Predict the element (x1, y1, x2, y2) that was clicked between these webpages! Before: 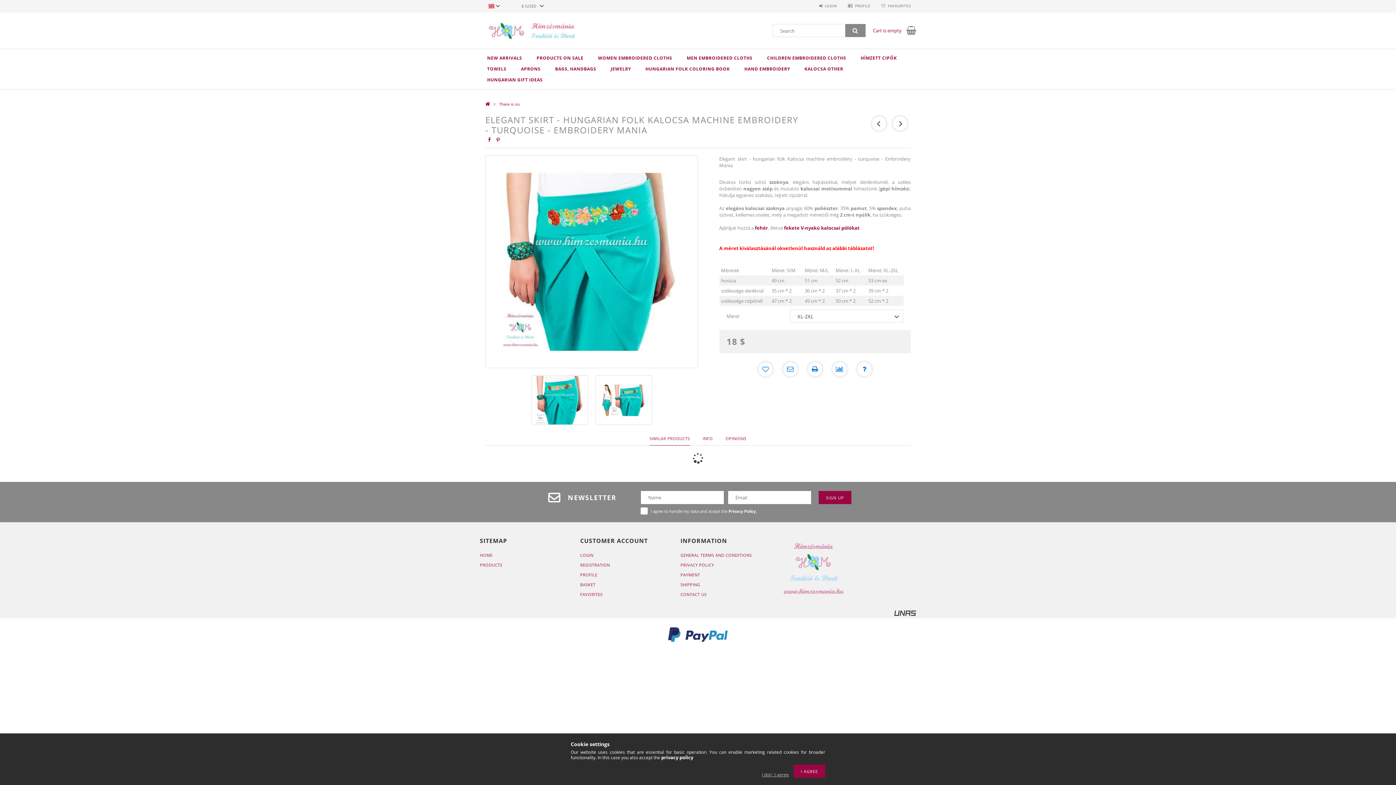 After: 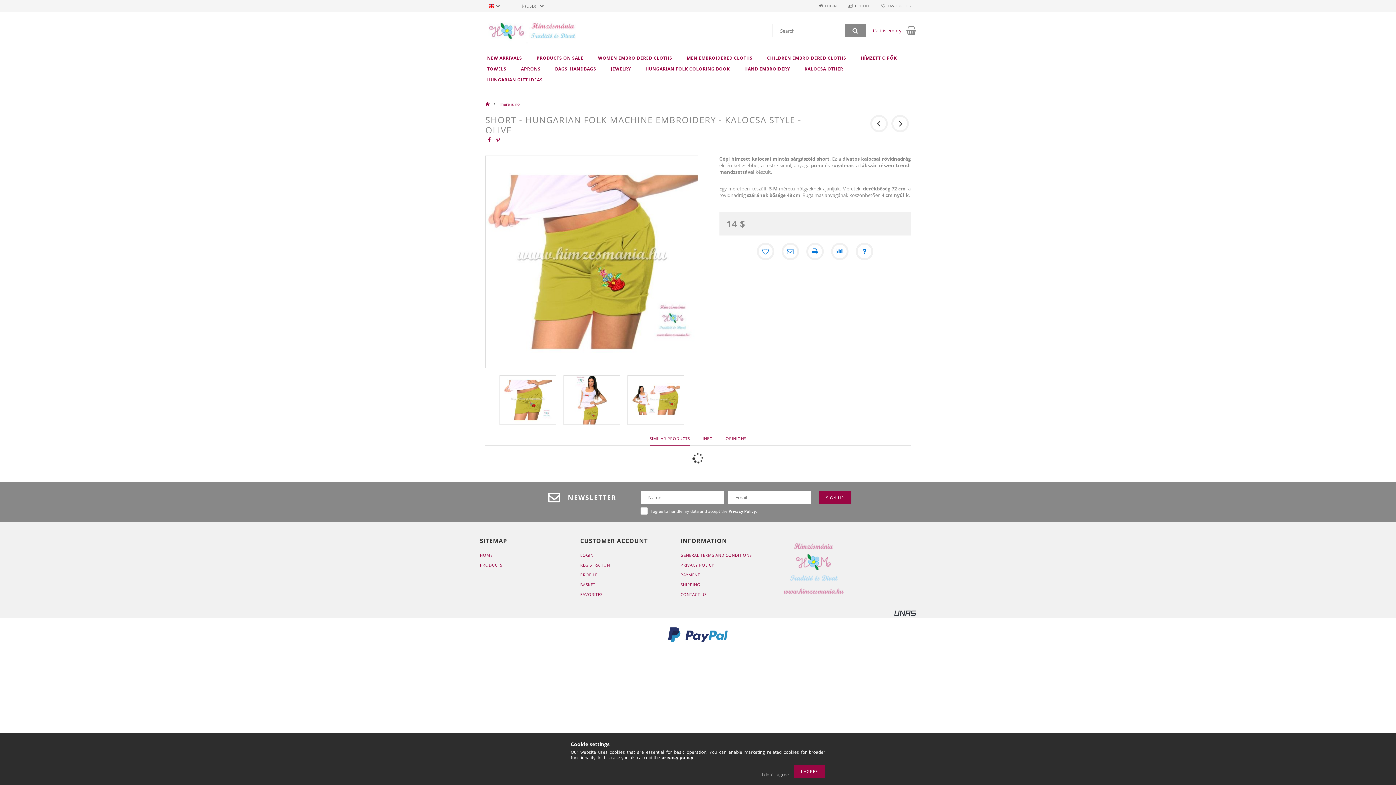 Action: bbox: (870, 114, 888, 132)